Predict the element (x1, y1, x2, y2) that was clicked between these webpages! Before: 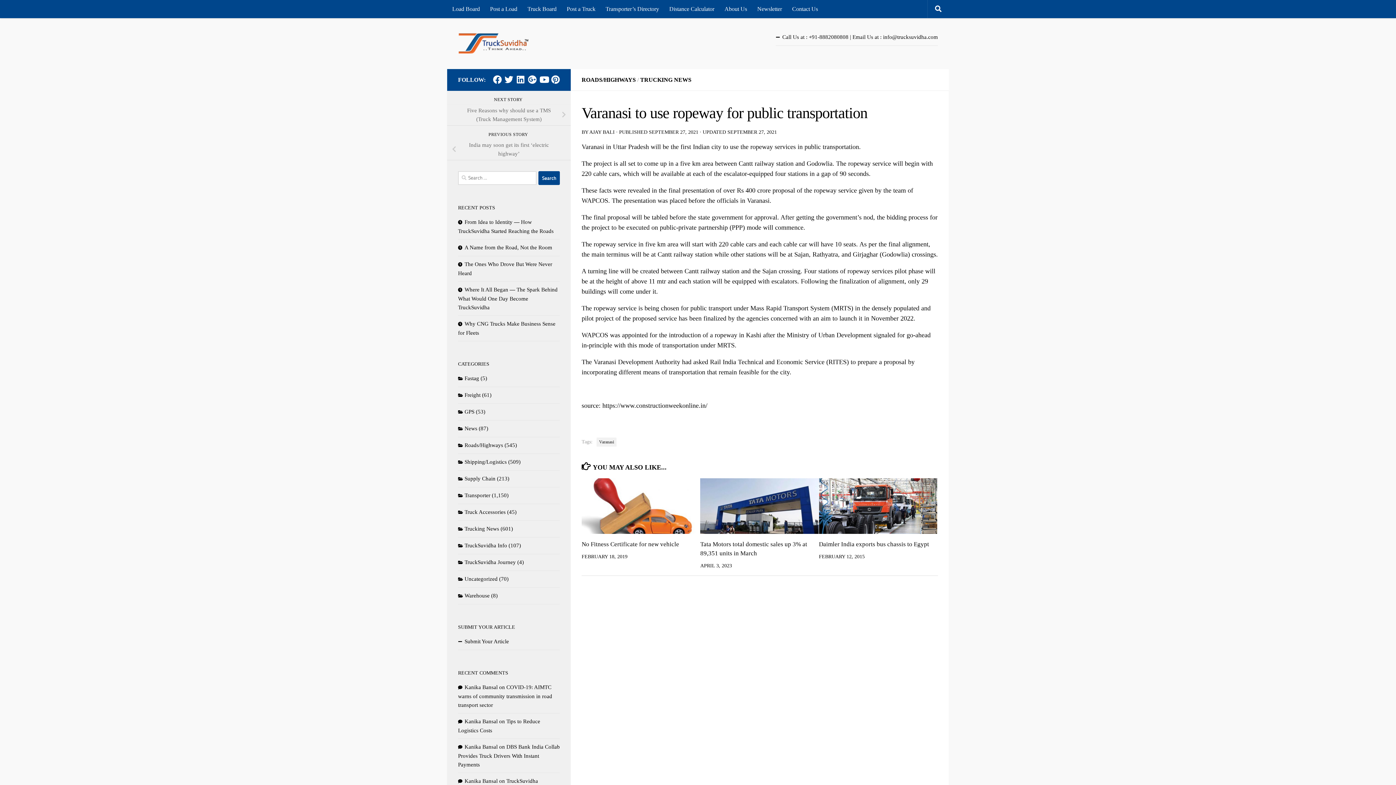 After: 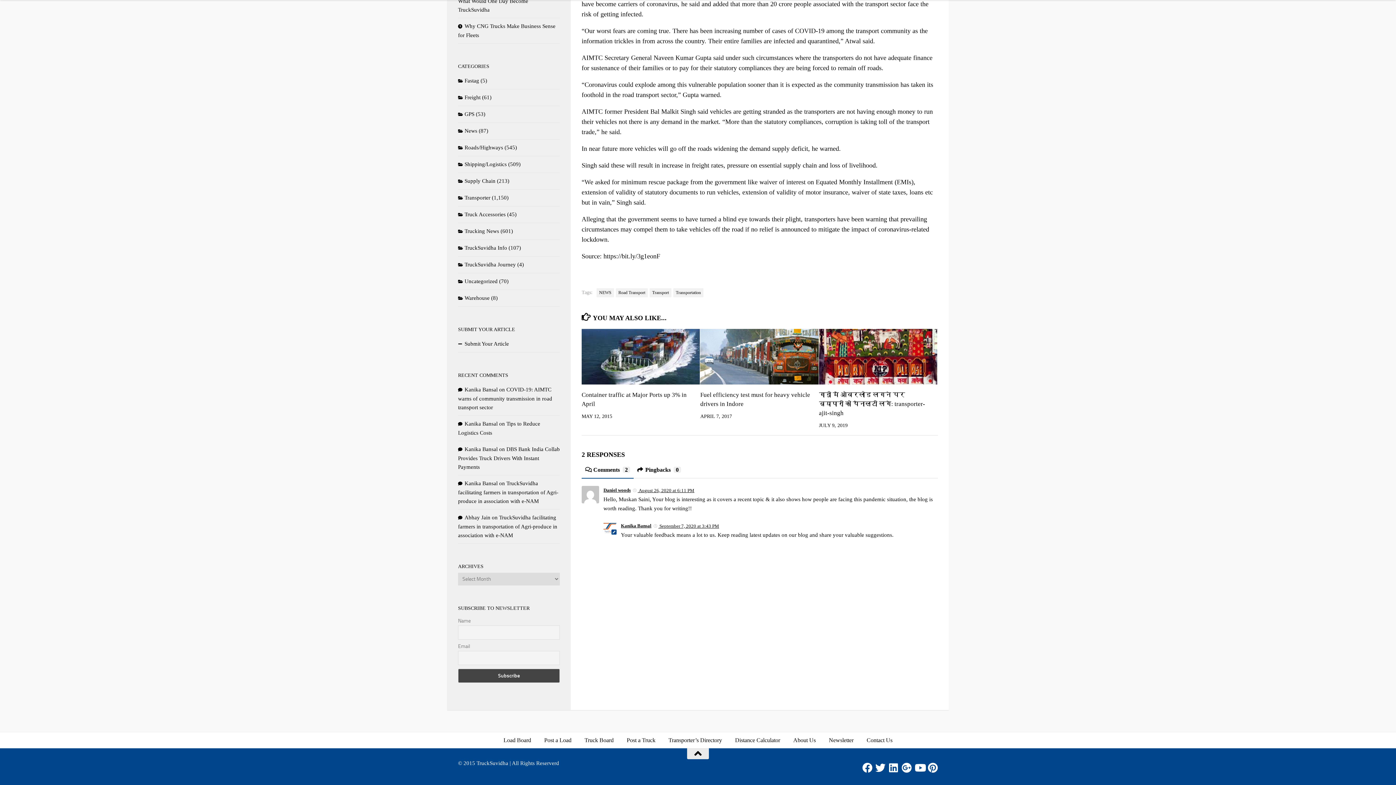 Action: label: COVID-19: AIMTC warns of community transmission in road transport sector bbox: (458, 684, 552, 708)